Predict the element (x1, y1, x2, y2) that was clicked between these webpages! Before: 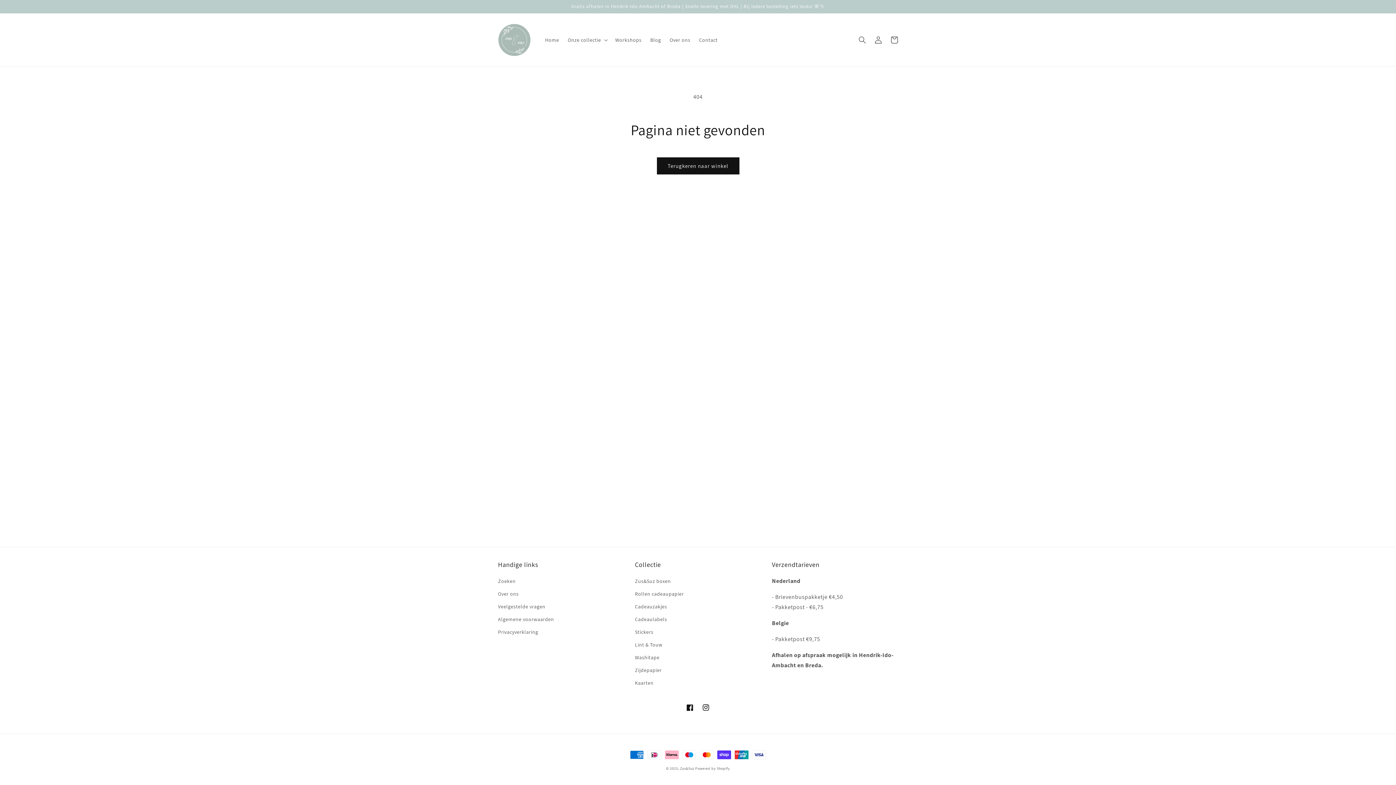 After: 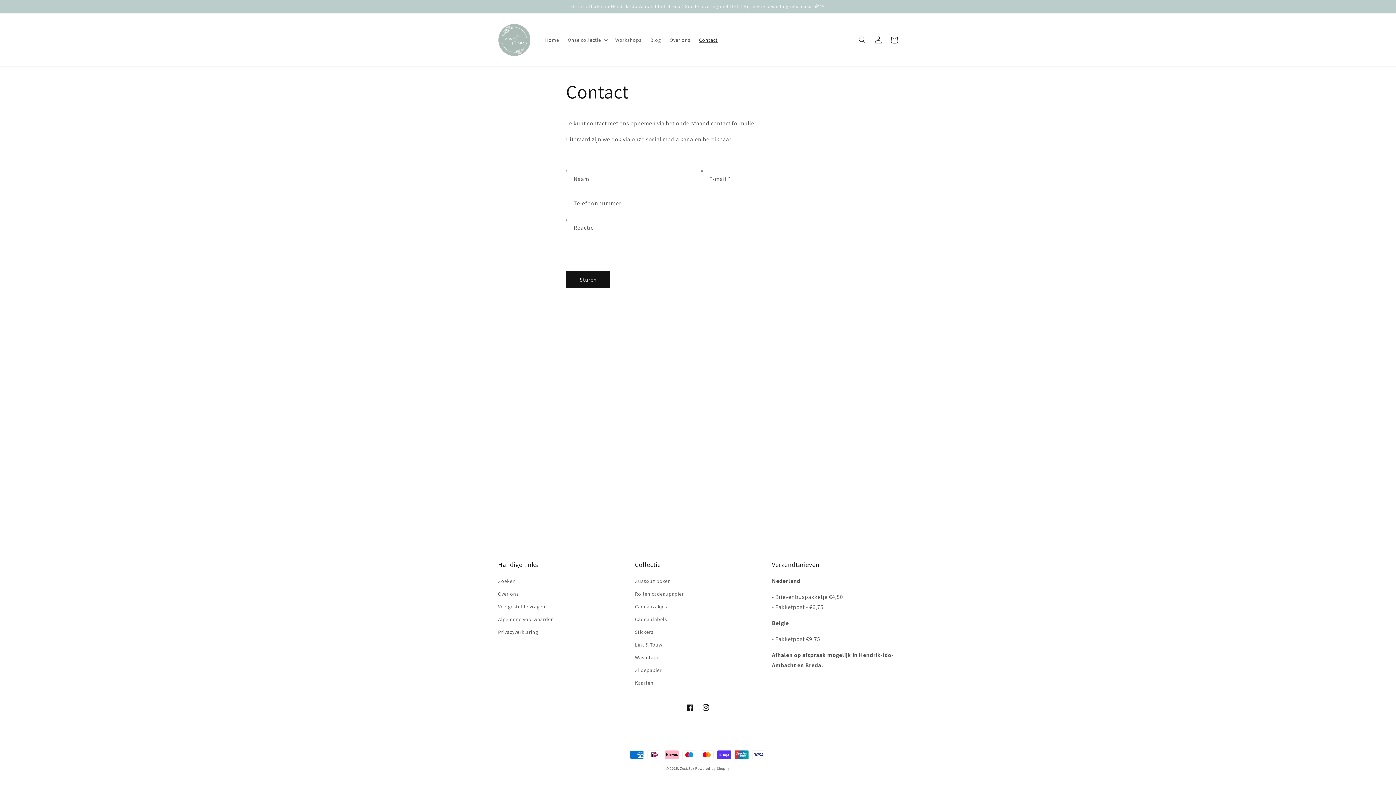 Action: label: Contact bbox: (694, 32, 722, 47)